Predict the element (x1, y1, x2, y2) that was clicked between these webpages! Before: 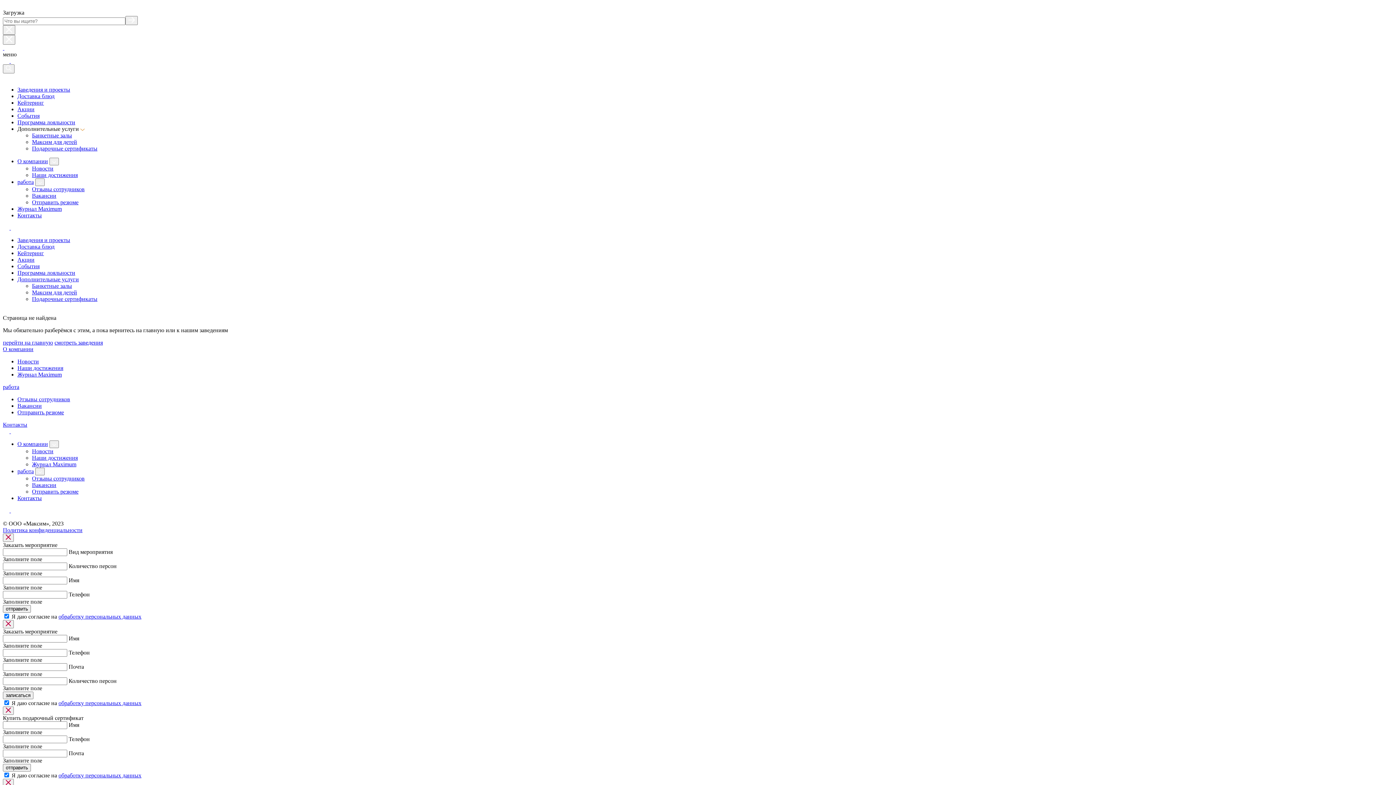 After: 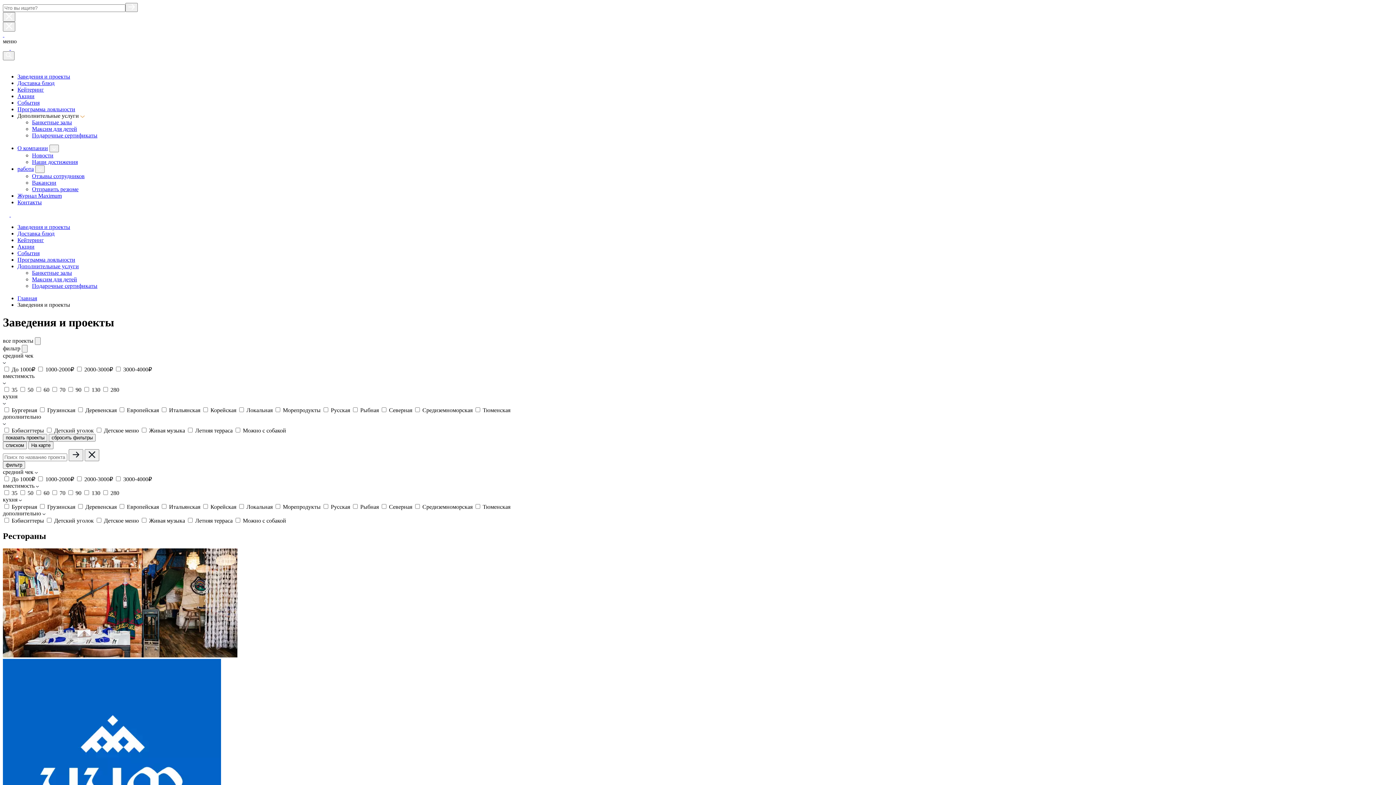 Action: bbox: (54, 339, 102, 345) label: смотреть заведения